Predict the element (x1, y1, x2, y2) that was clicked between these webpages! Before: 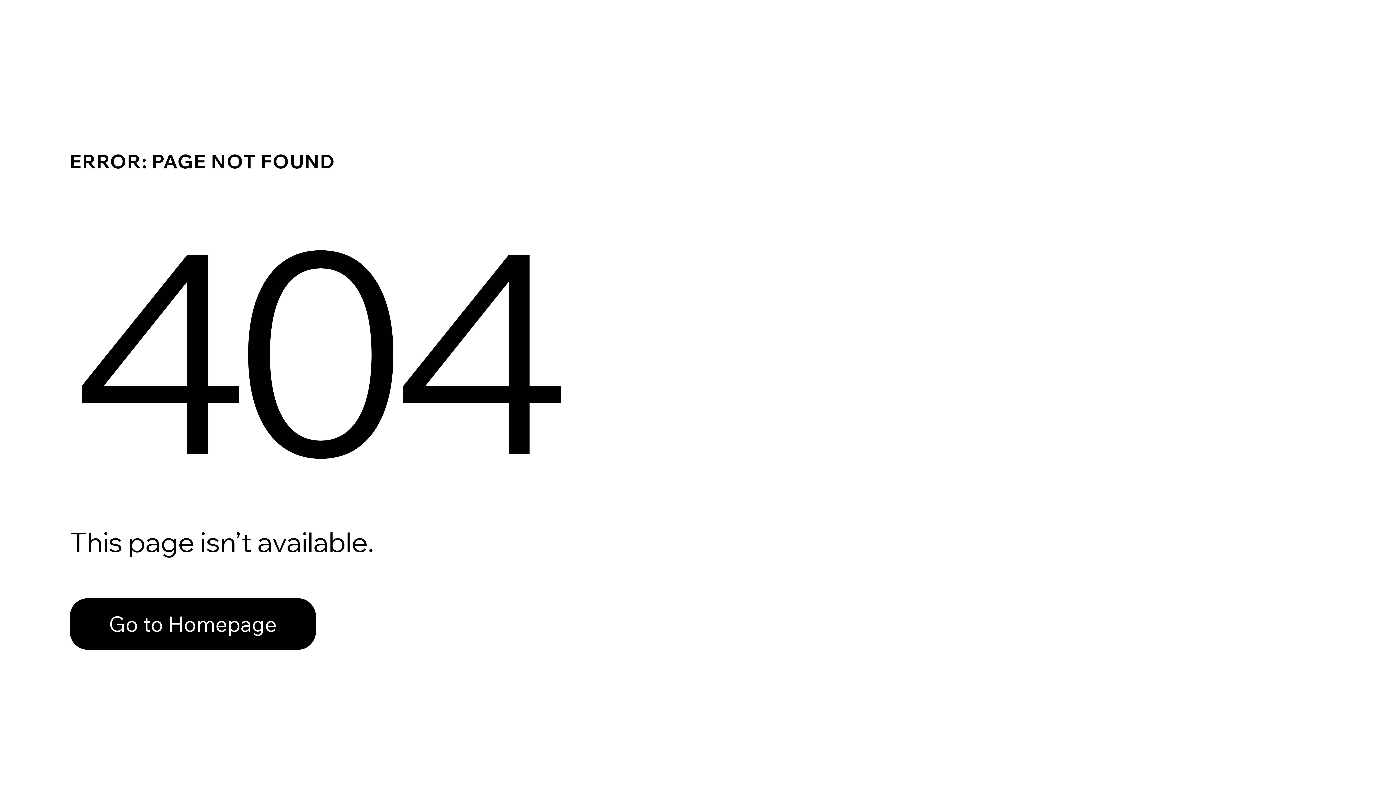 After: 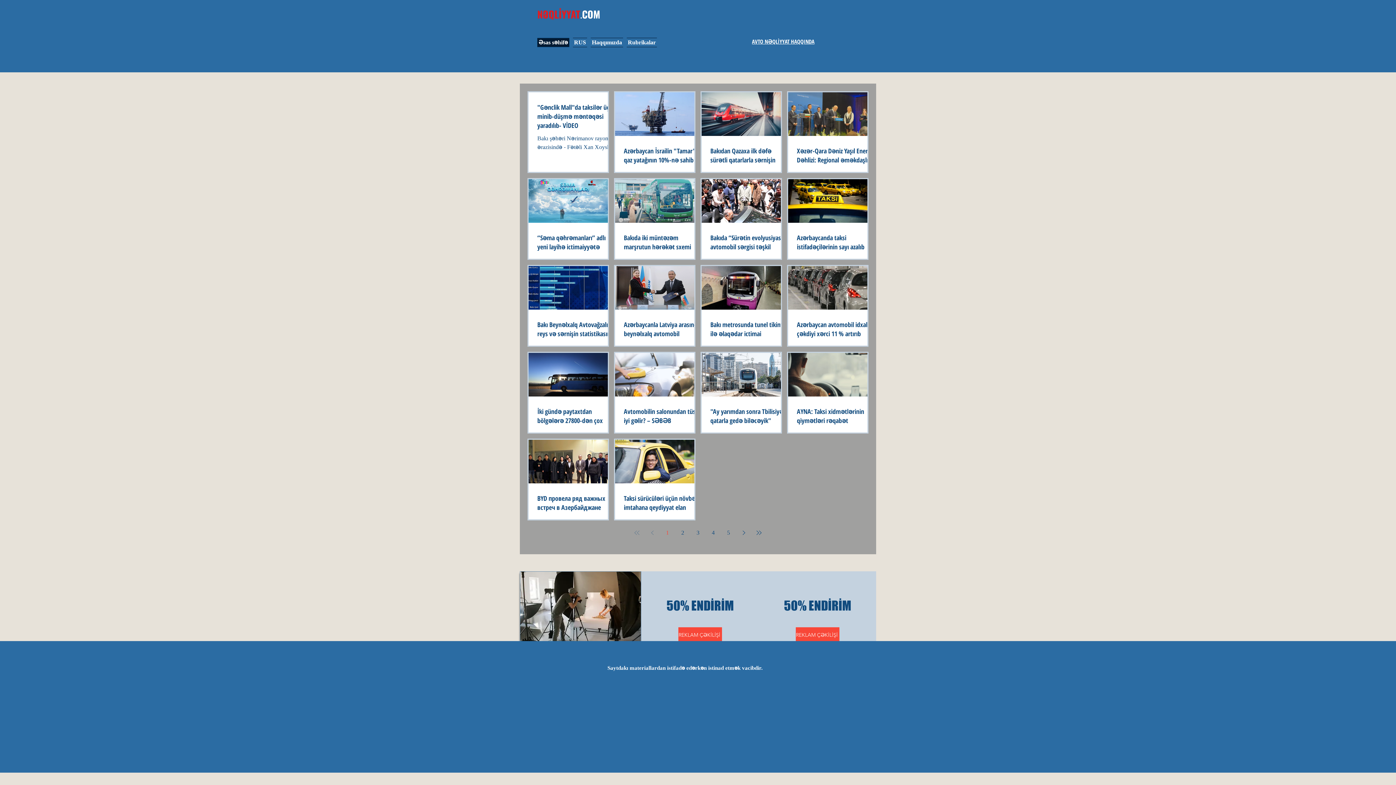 Action: bbox: (69, 582, 768, 659) label: Go to Homepage